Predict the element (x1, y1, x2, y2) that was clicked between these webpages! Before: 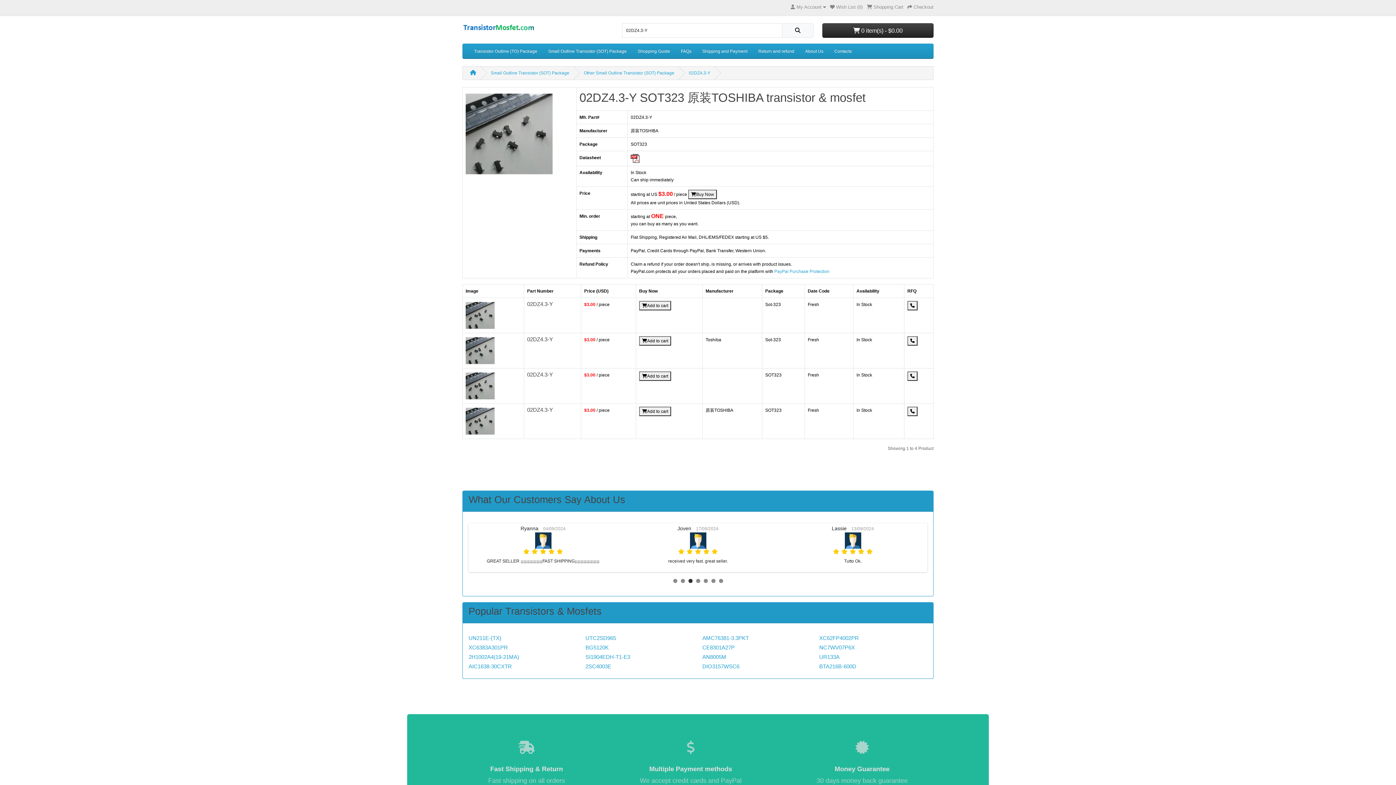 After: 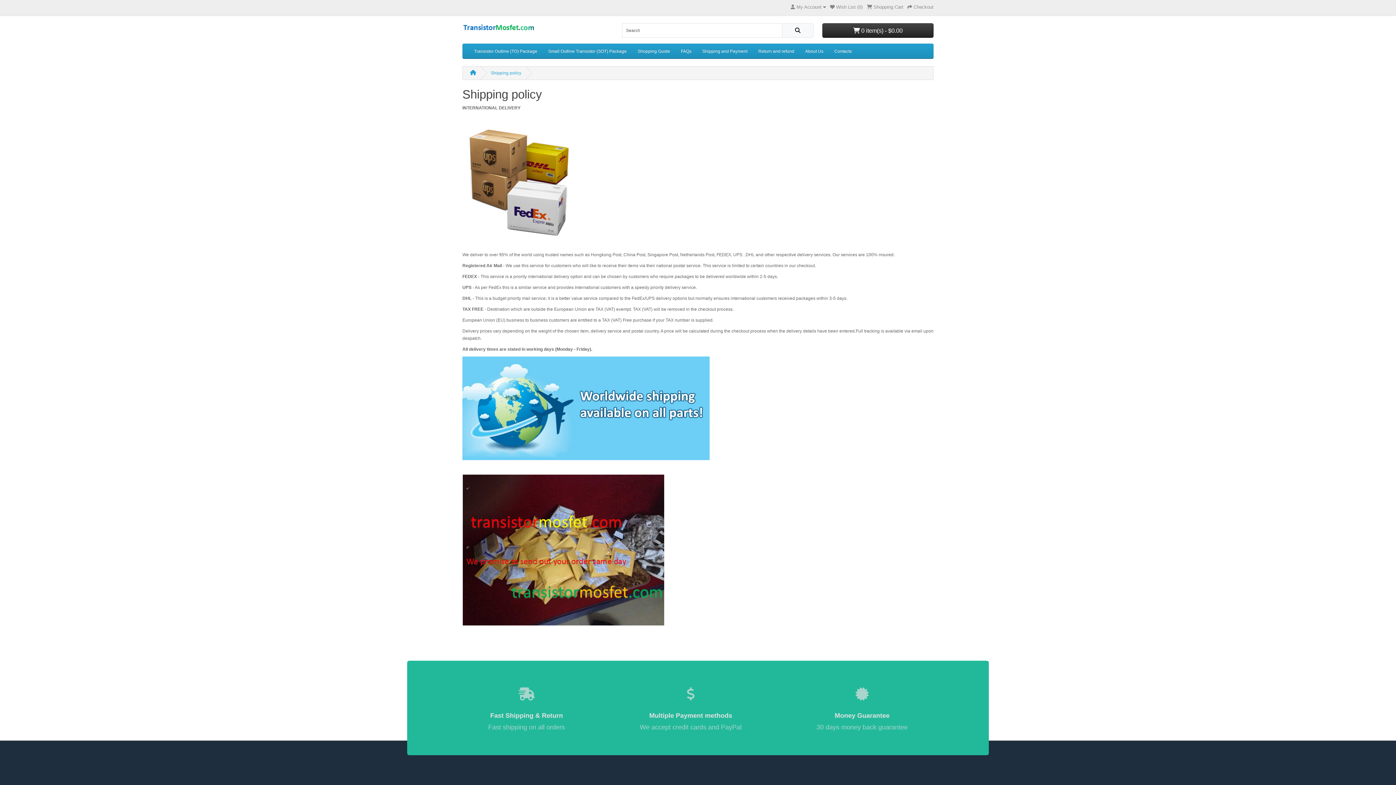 Action: bbox: (697, 44, 753, 58) label: Shipping and Payment